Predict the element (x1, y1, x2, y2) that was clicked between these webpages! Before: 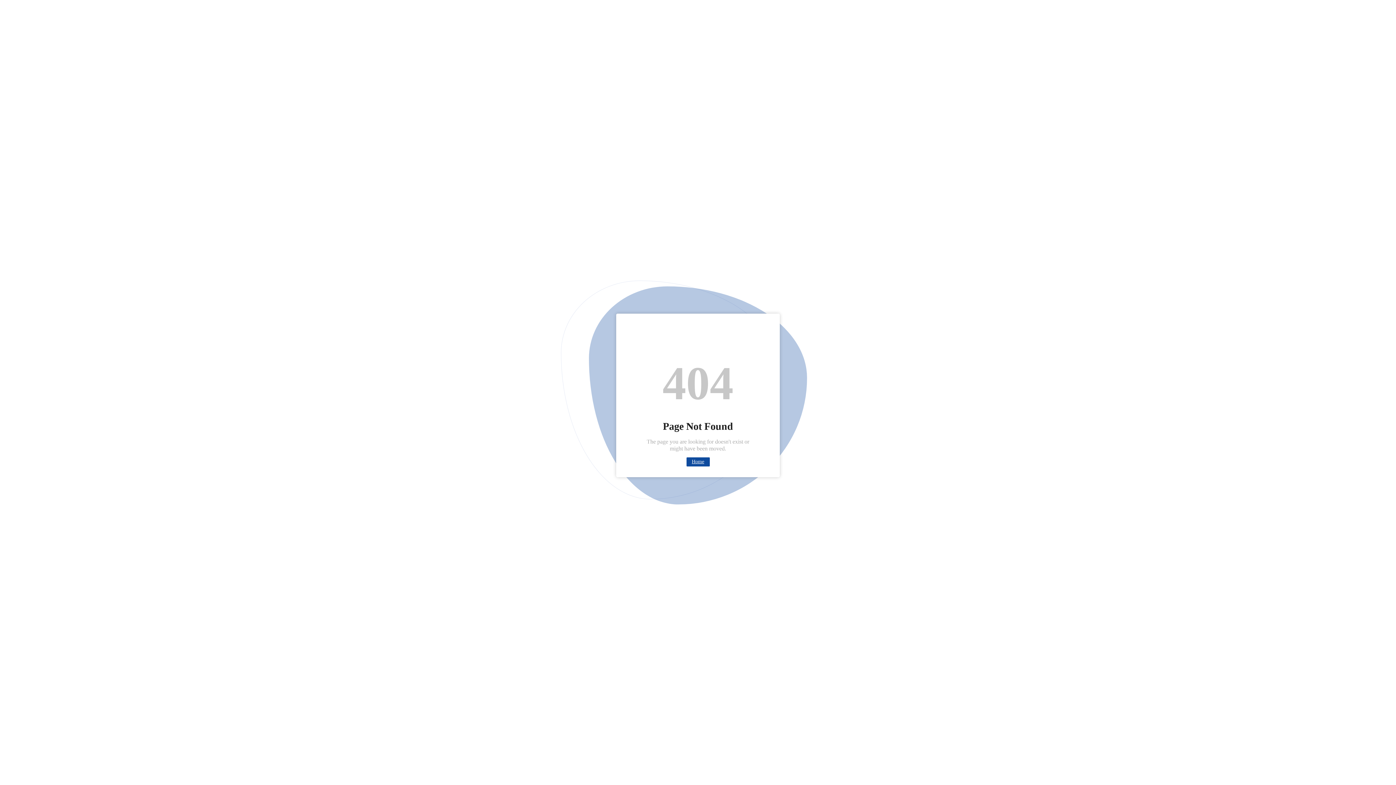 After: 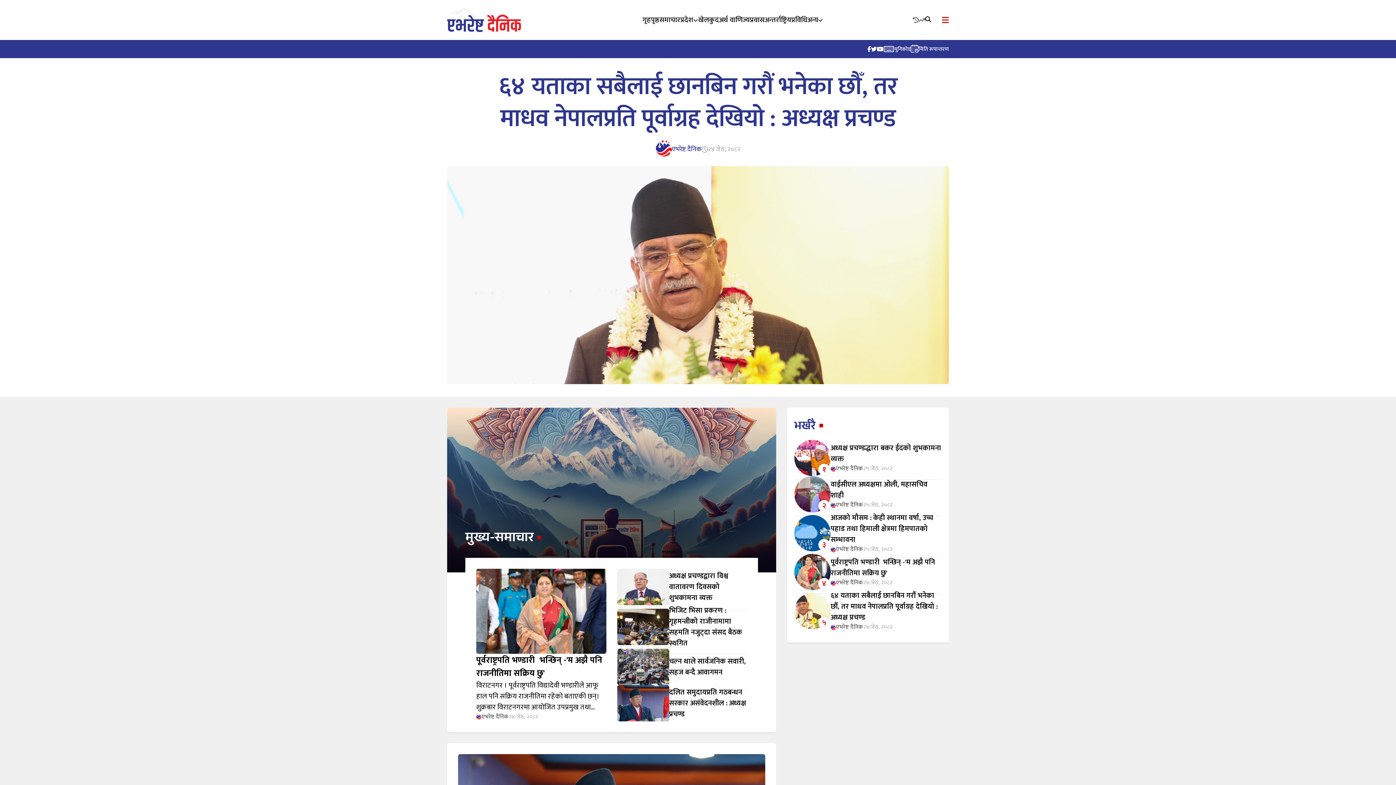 Action: bbox: (692, 459, 704, 464) label: Home